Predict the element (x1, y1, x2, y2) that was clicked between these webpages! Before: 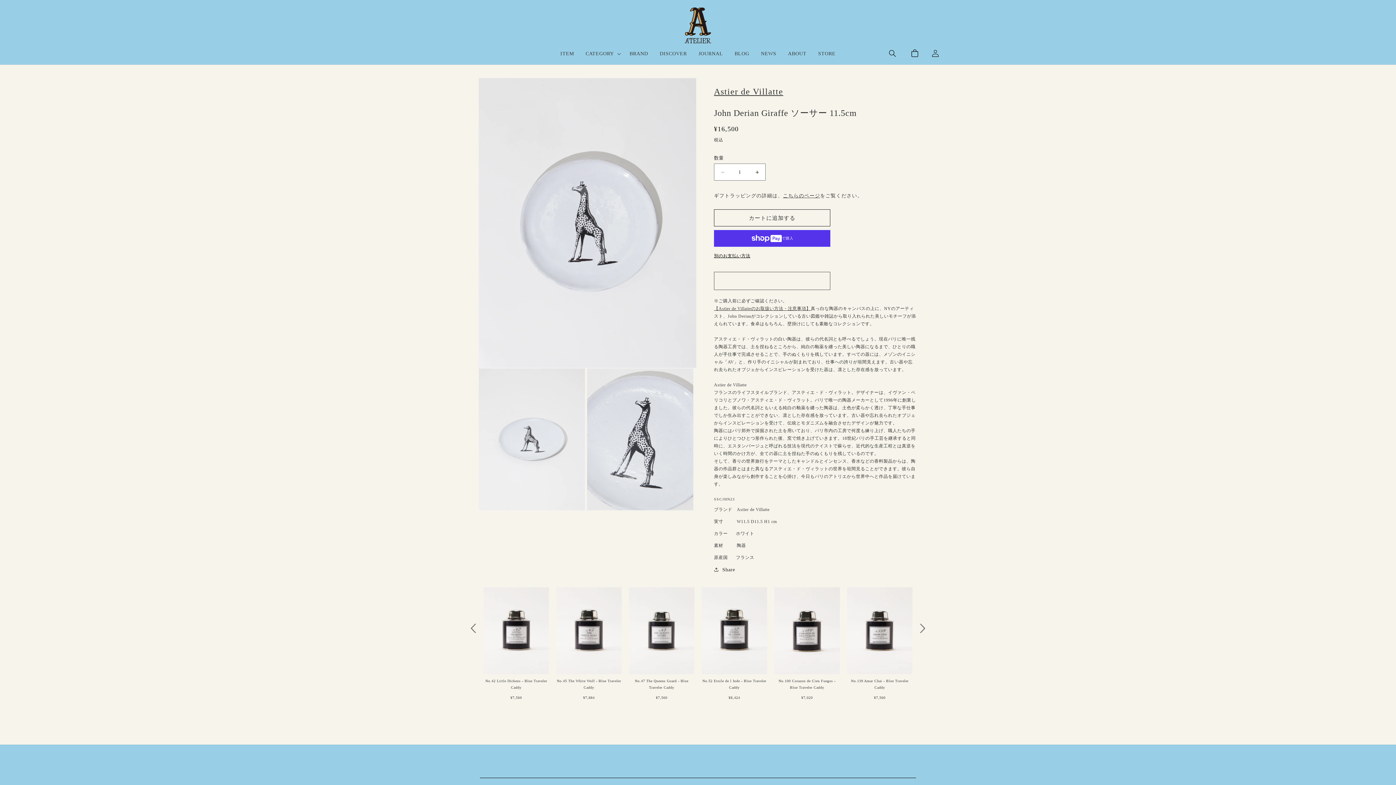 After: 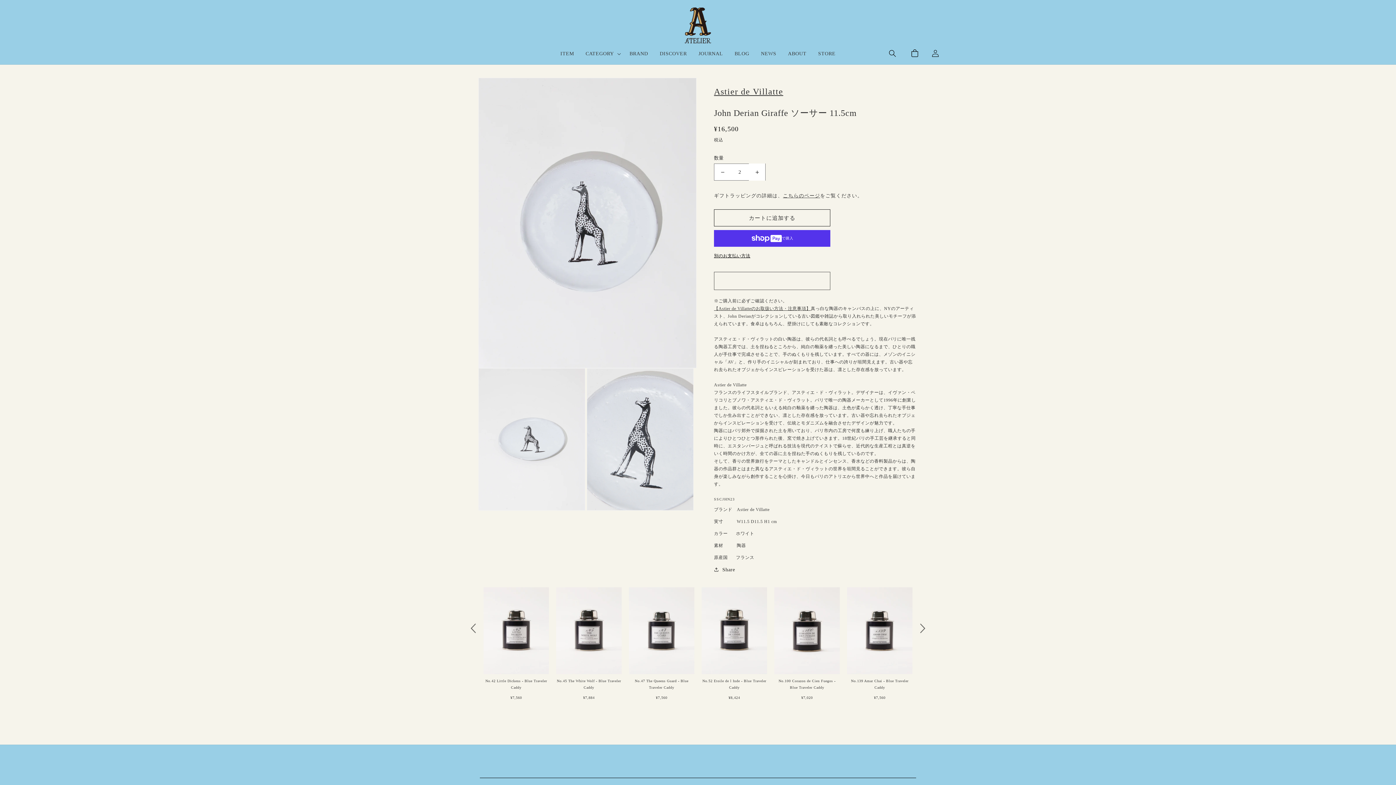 Action: bbox: (749, 163, 765, 180) label: John Derian Giraffe ソーサー 11.5cmの数量を増やす